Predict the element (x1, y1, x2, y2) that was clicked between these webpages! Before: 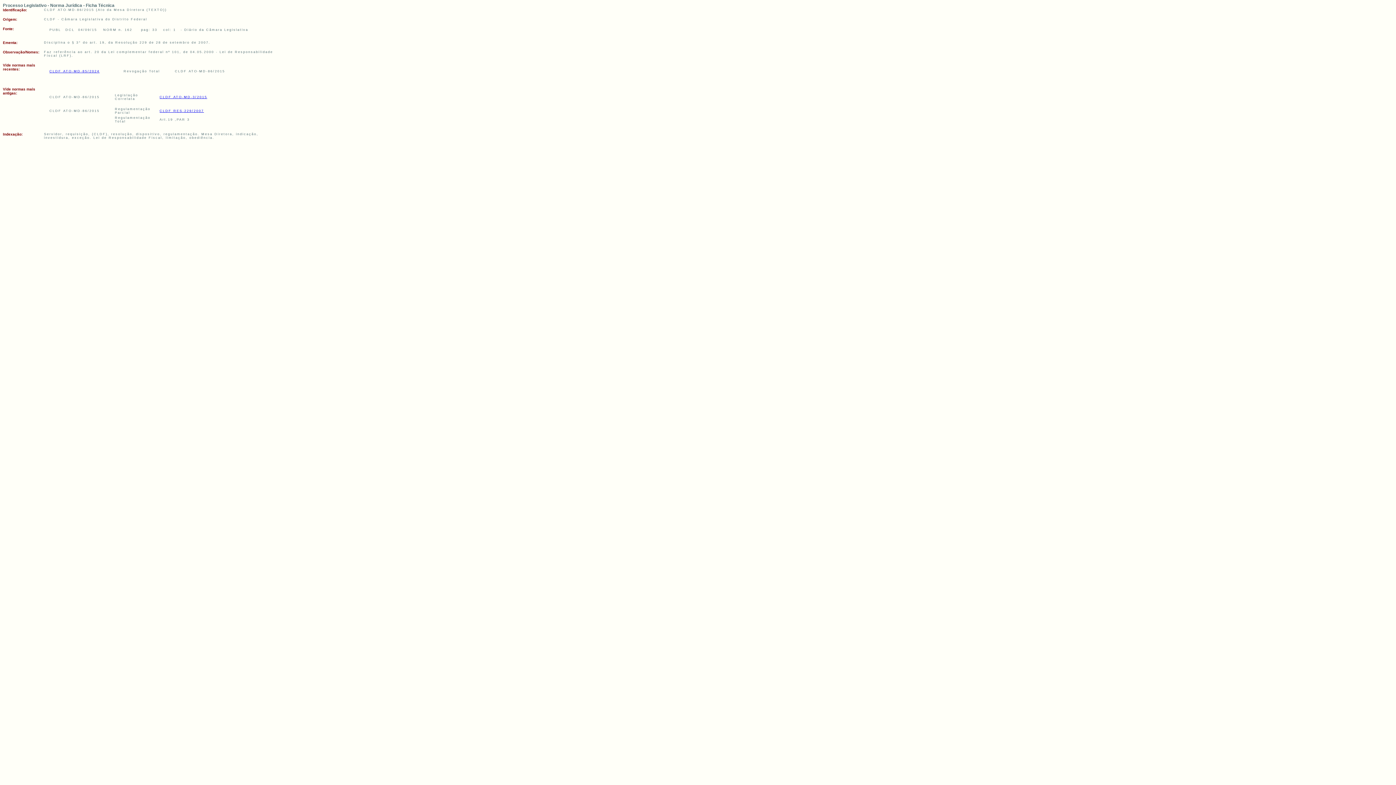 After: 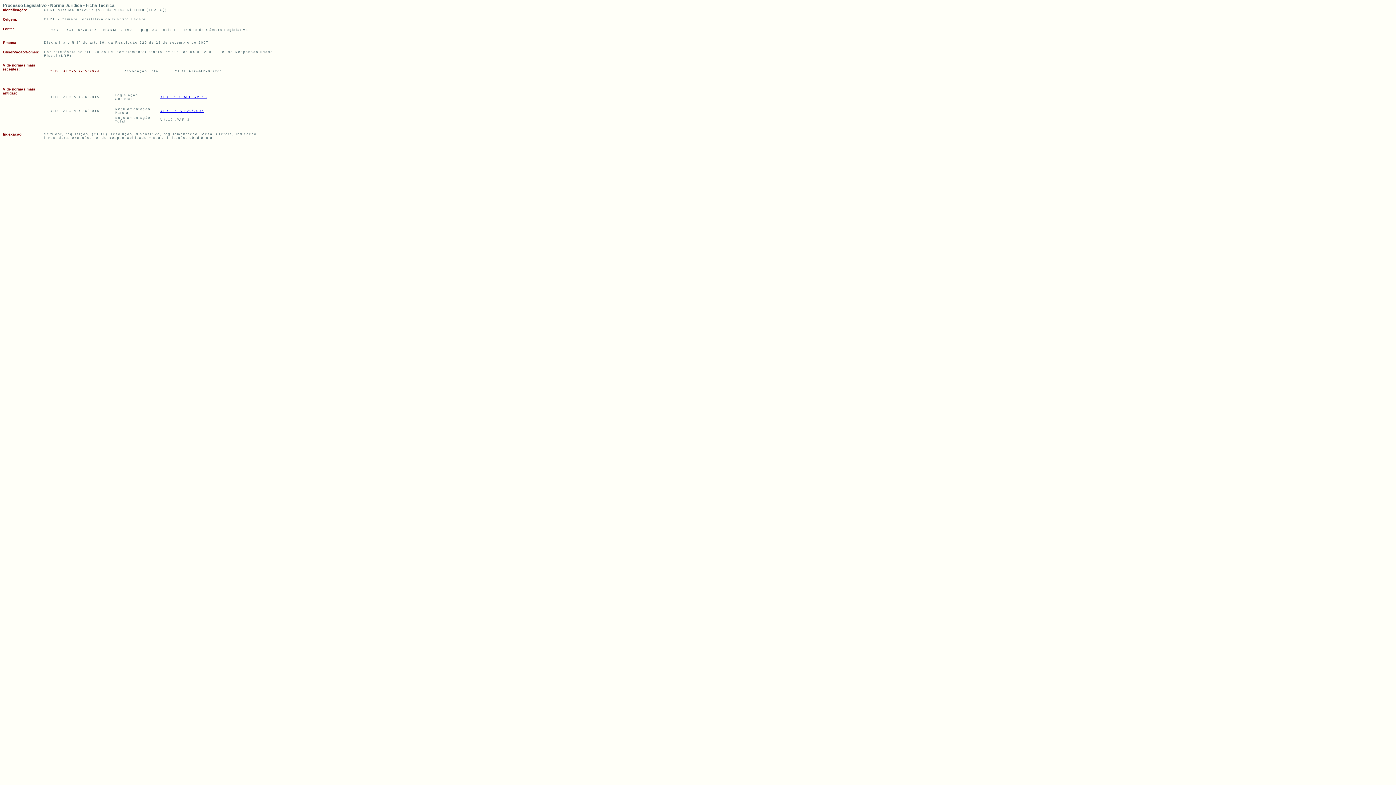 Action: label: CLDF ATO-MD-85/2024 bbox: (49, 69, 99, 73)